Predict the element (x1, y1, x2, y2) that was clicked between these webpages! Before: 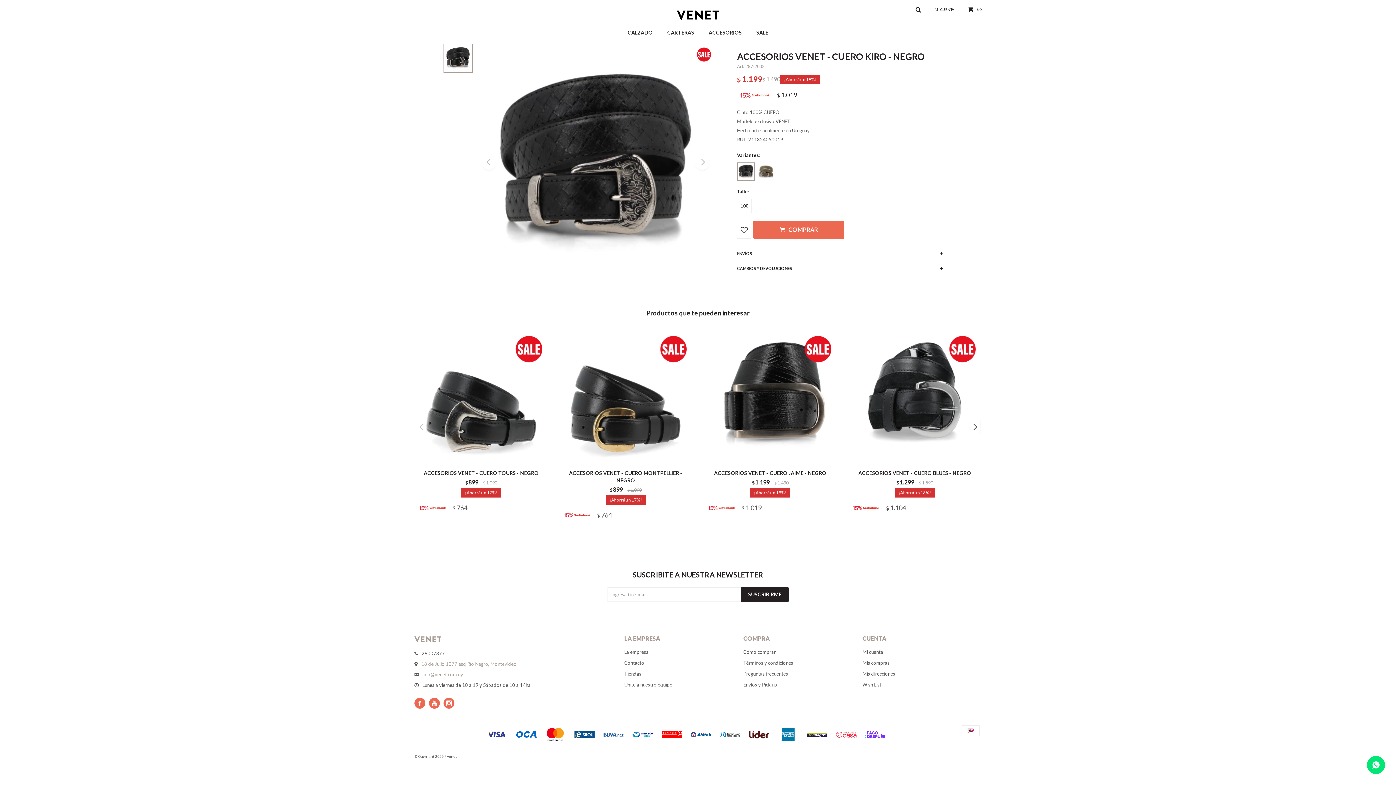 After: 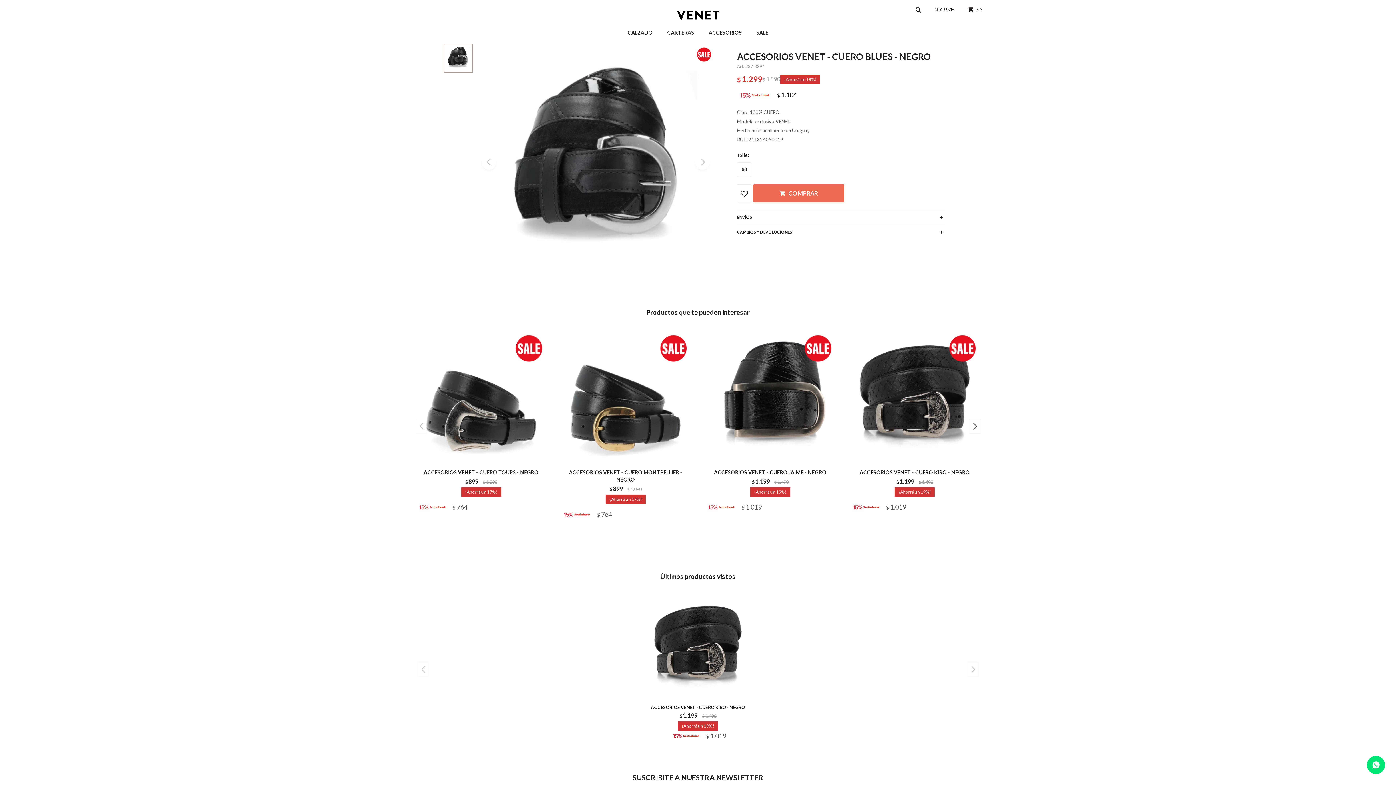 Action: bbox: (846, 328, 983, 466)